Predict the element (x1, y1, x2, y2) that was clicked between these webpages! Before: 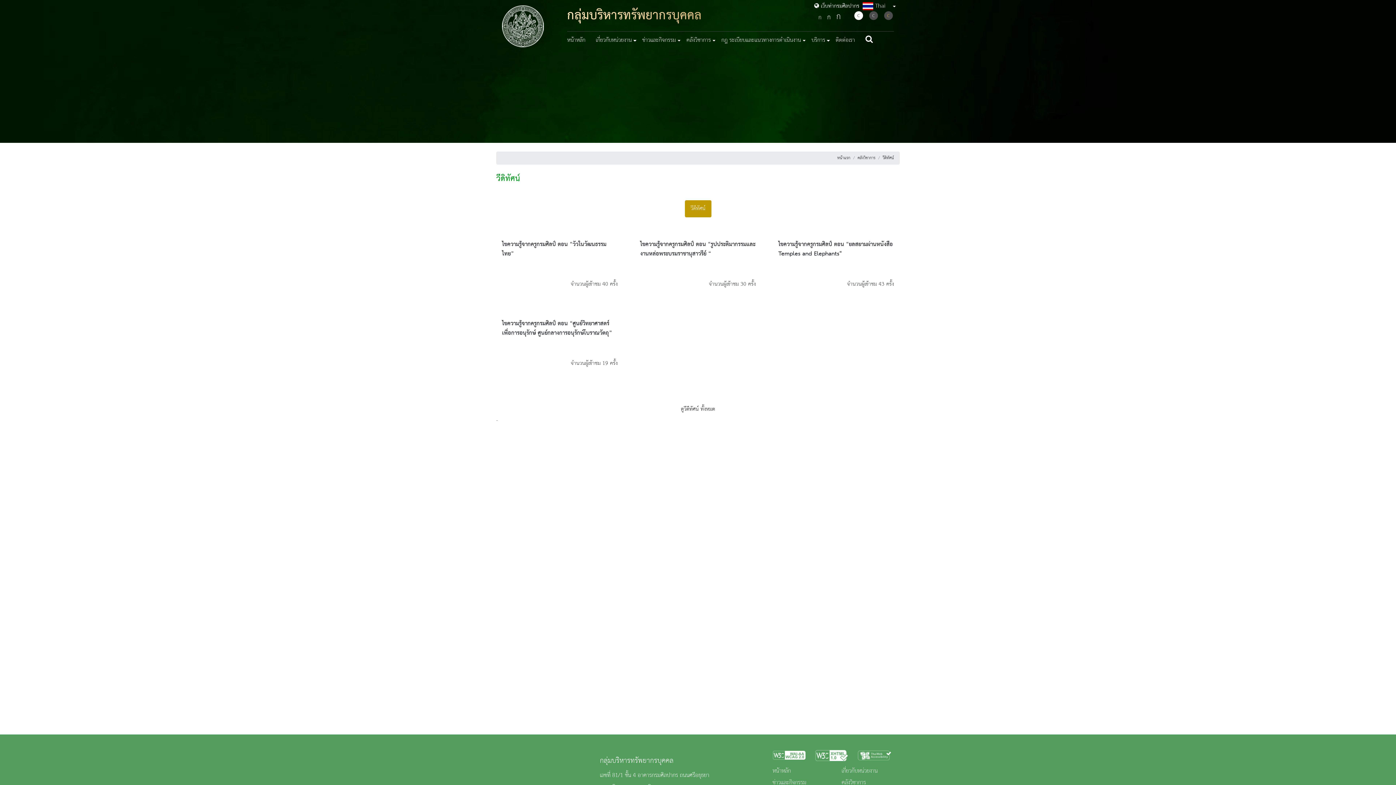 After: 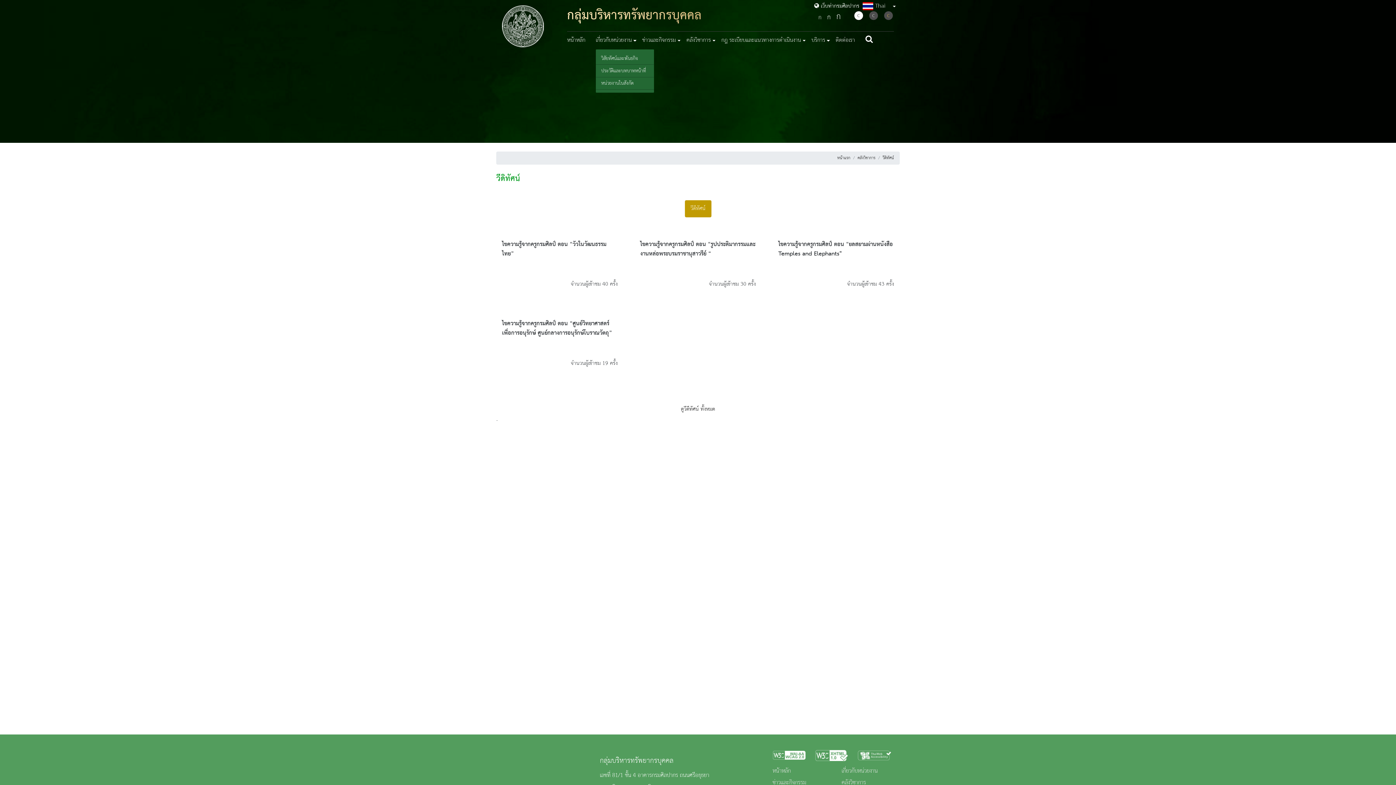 Action: label: เกี่ยวกับหน่วยงาน bbox: (595, 31, 642, 49)